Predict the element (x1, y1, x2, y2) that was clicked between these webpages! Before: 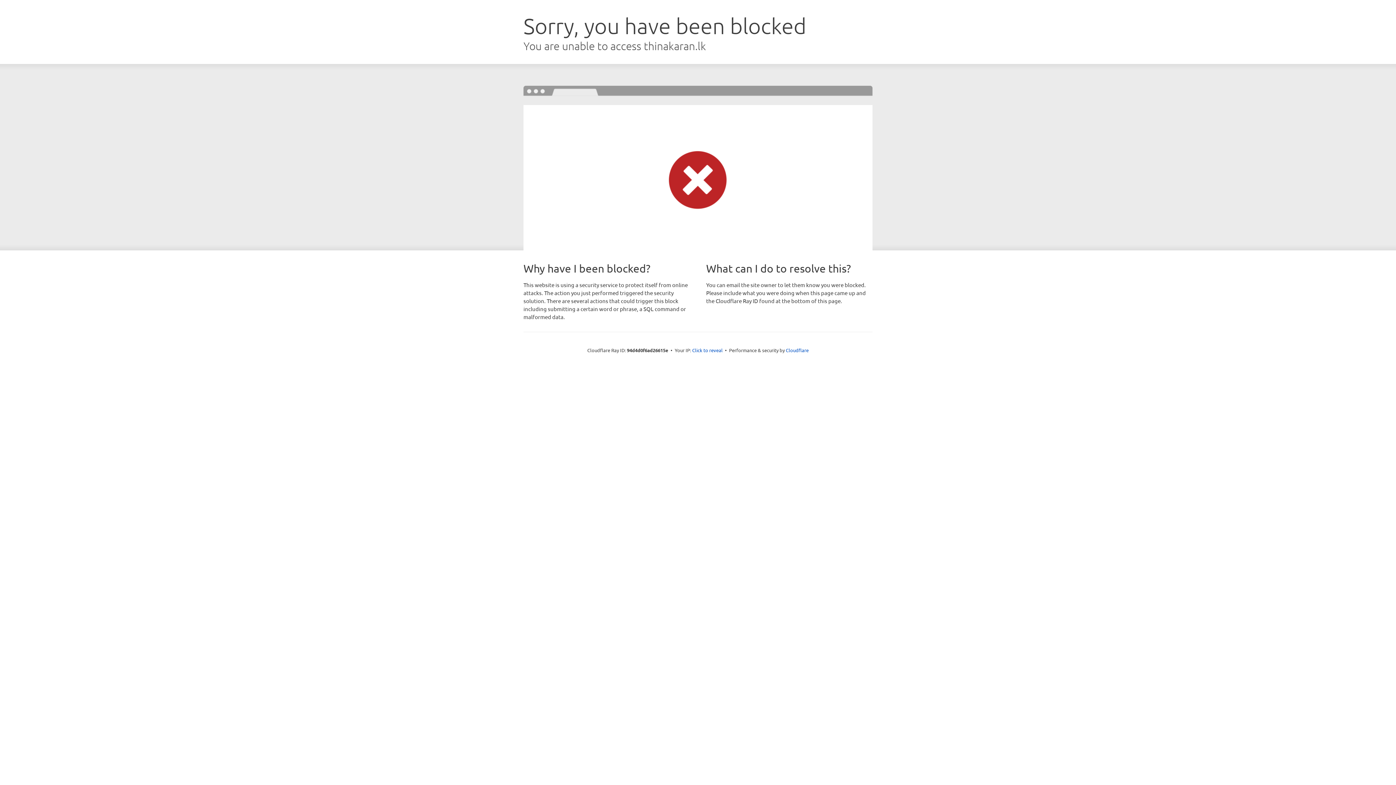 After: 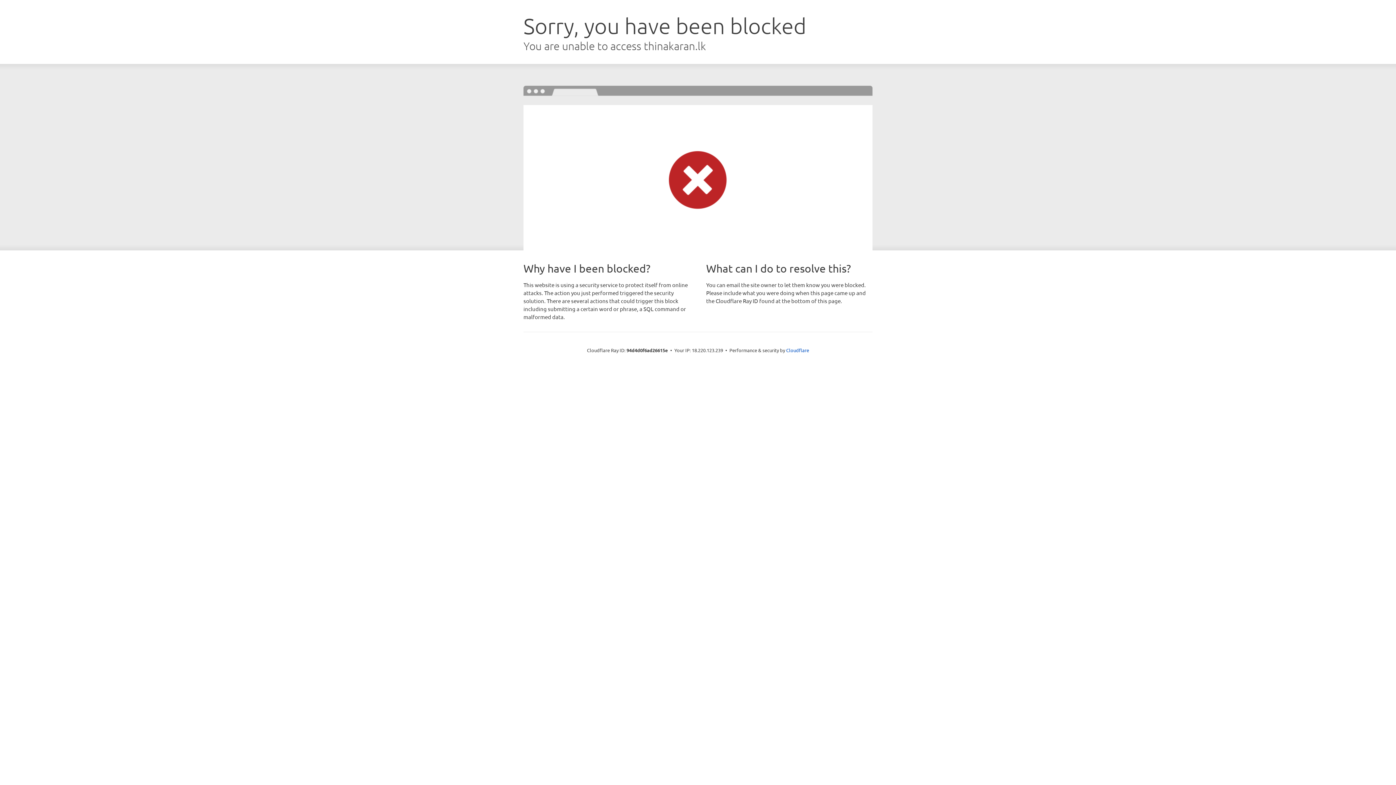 Action: bbox: (692, 346, 722, 353) label: Click to reveal